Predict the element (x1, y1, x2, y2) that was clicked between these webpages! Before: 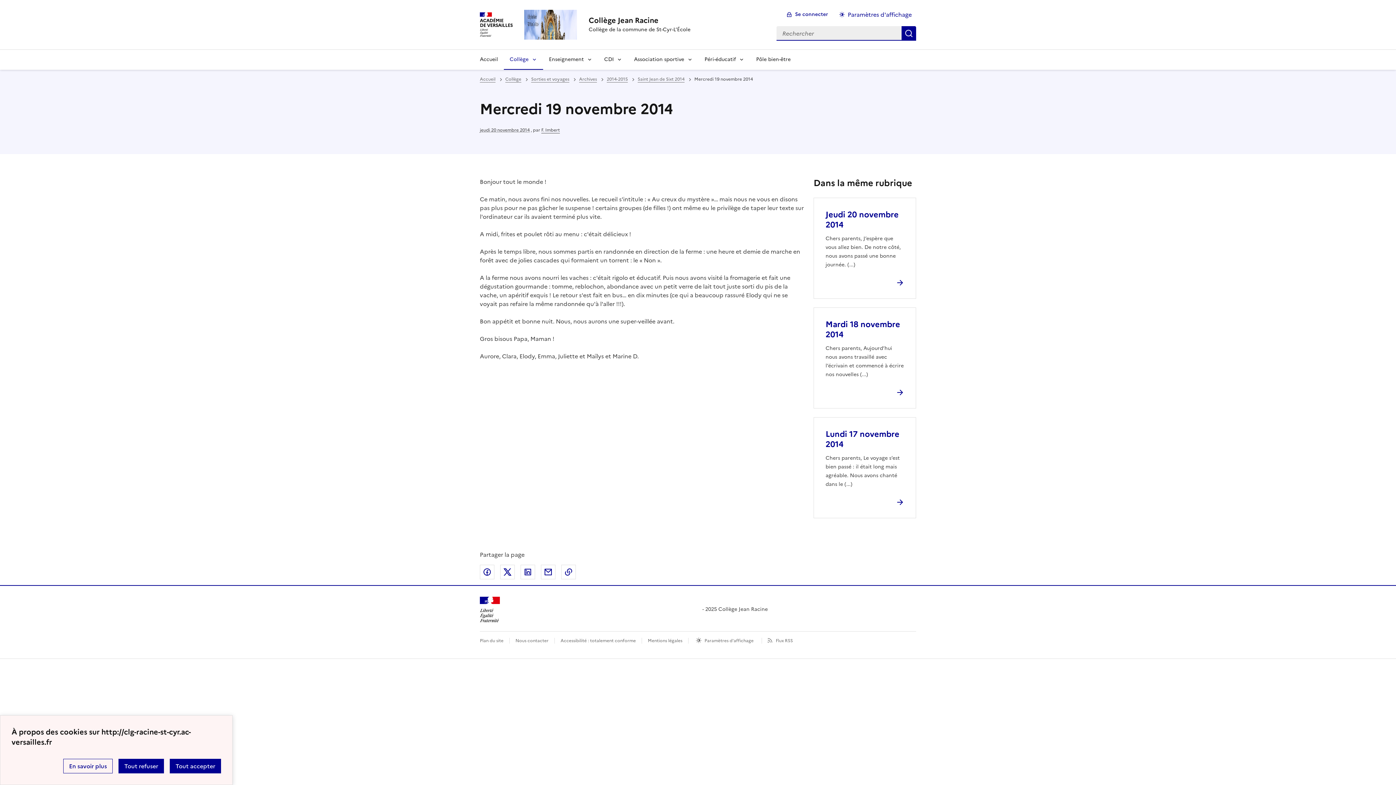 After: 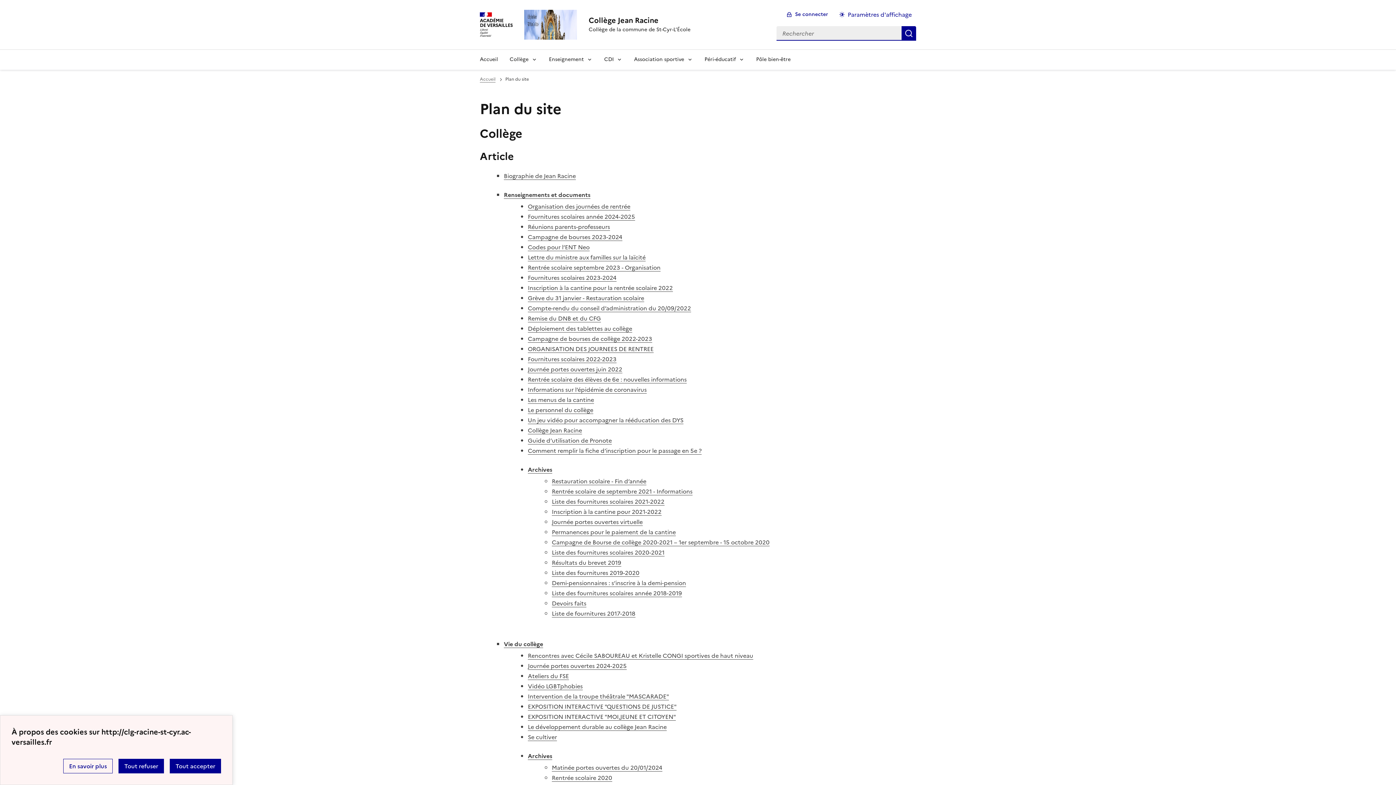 Action: bbox: (480, 637, 503, 644) label: ouvrir le plan du site